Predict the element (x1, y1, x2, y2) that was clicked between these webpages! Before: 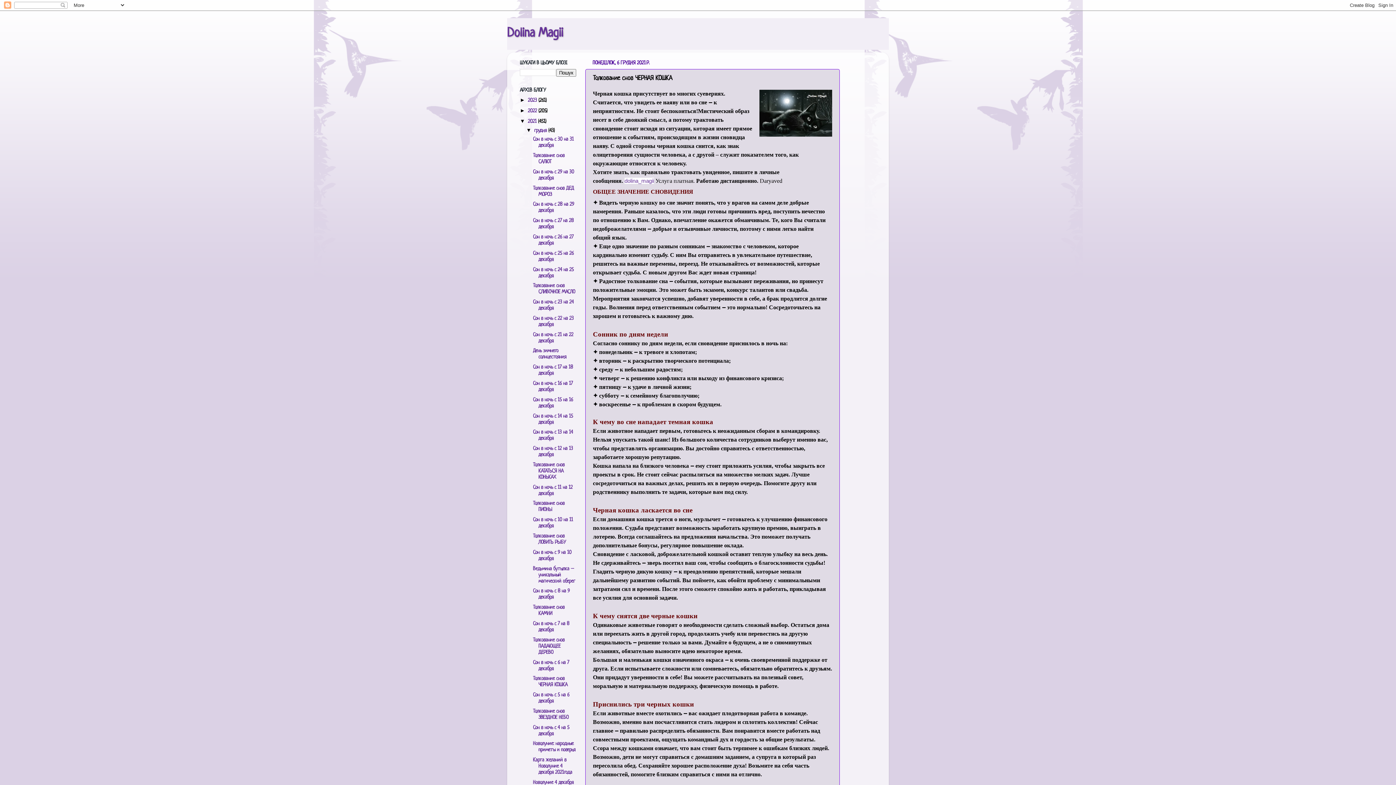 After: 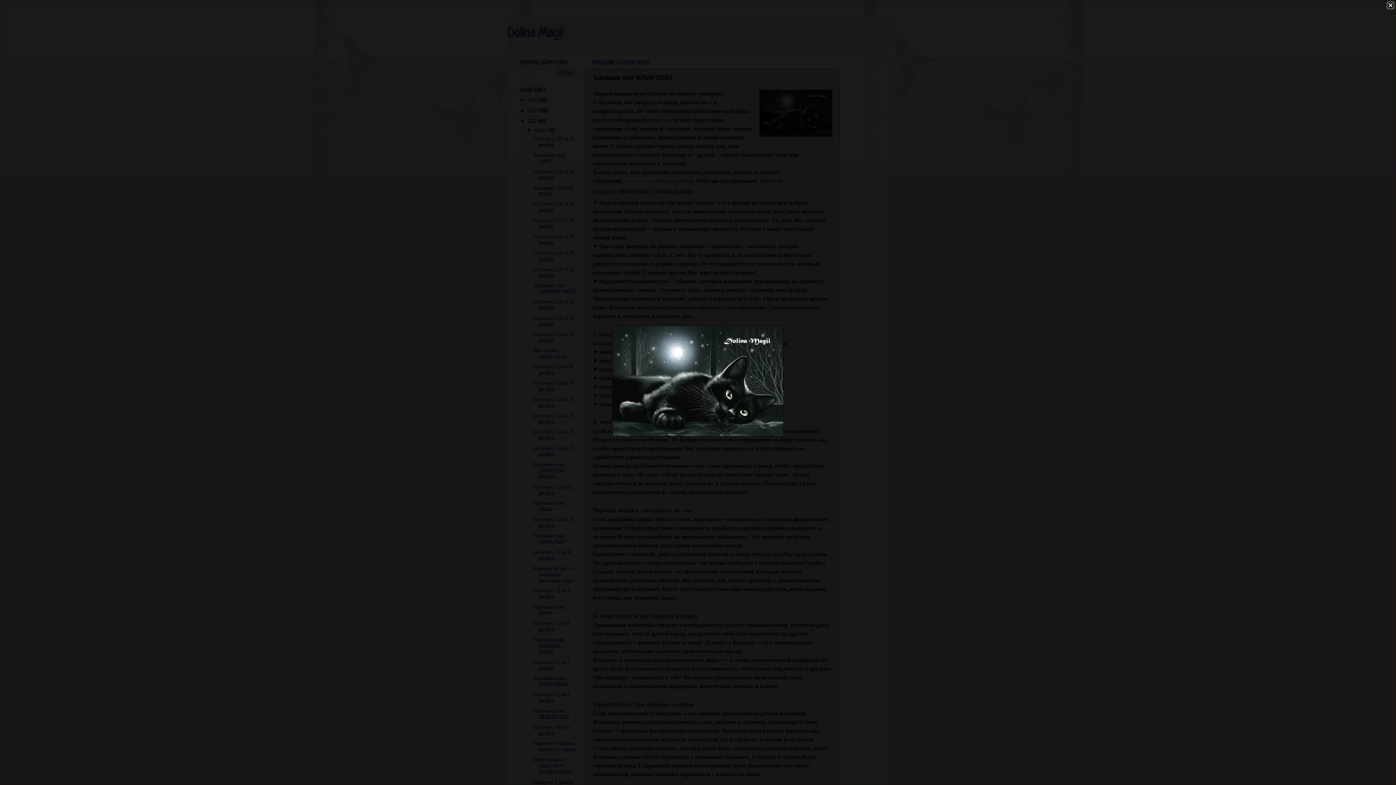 Action: bbox: (759, 89, 832, 138)